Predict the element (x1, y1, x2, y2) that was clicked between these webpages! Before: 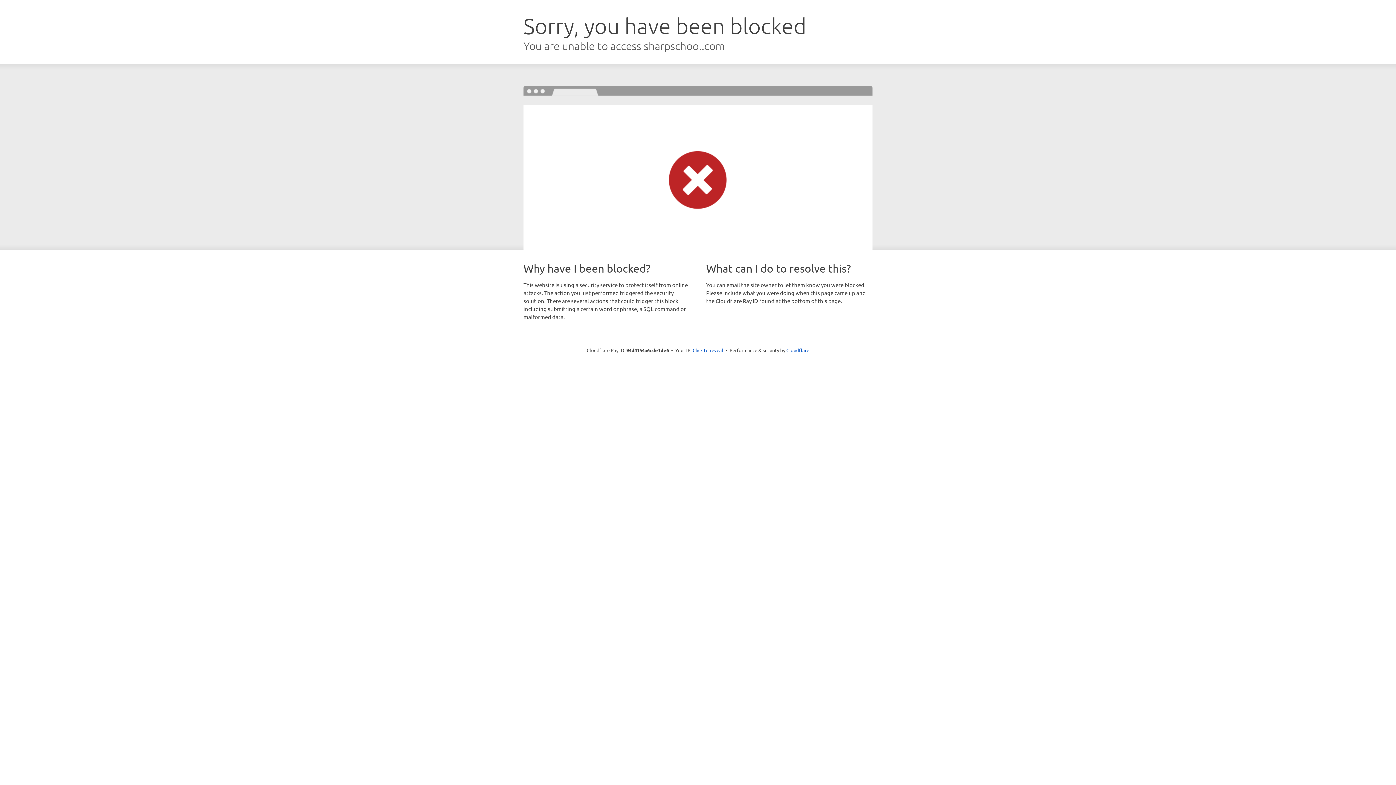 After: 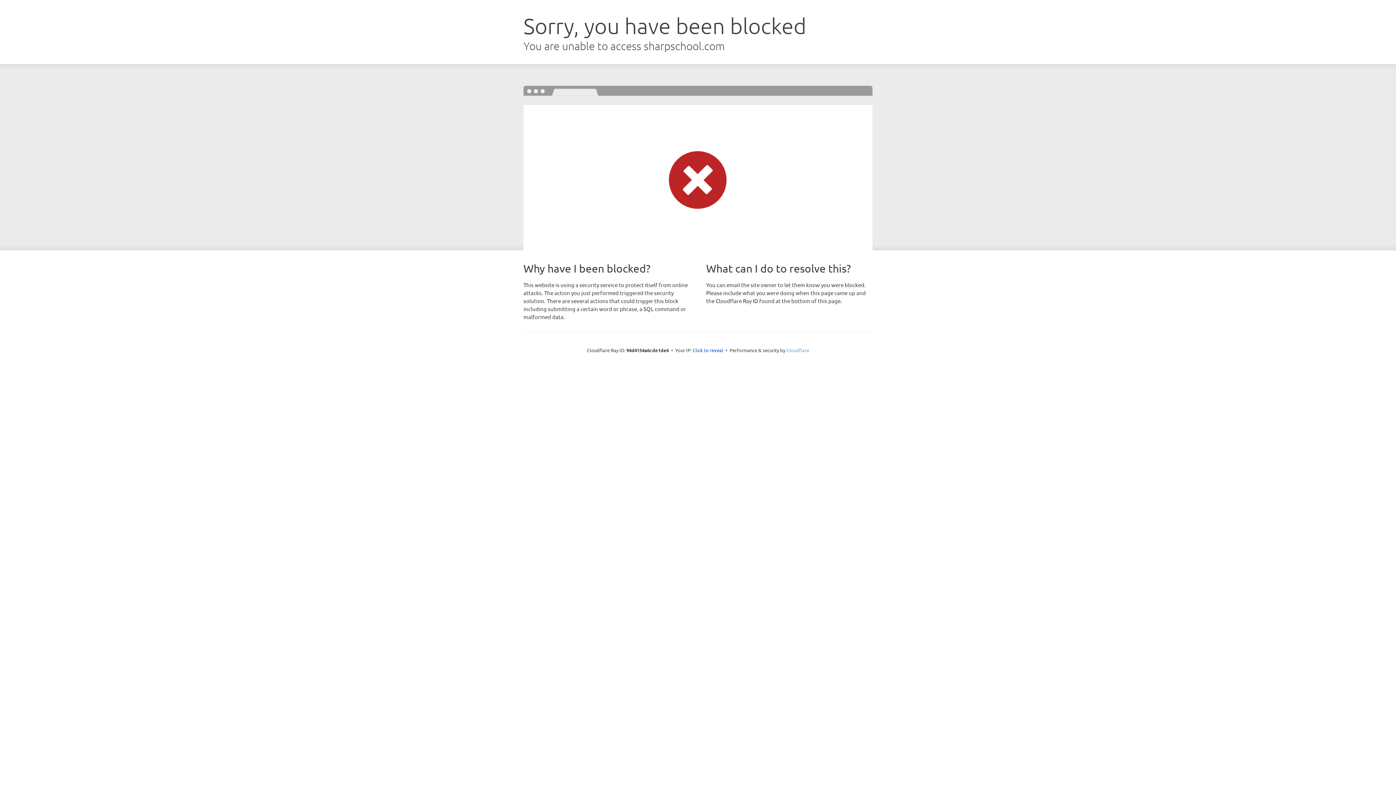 Action: label: Cloudflare bbox: (786, 347, 809, 353)